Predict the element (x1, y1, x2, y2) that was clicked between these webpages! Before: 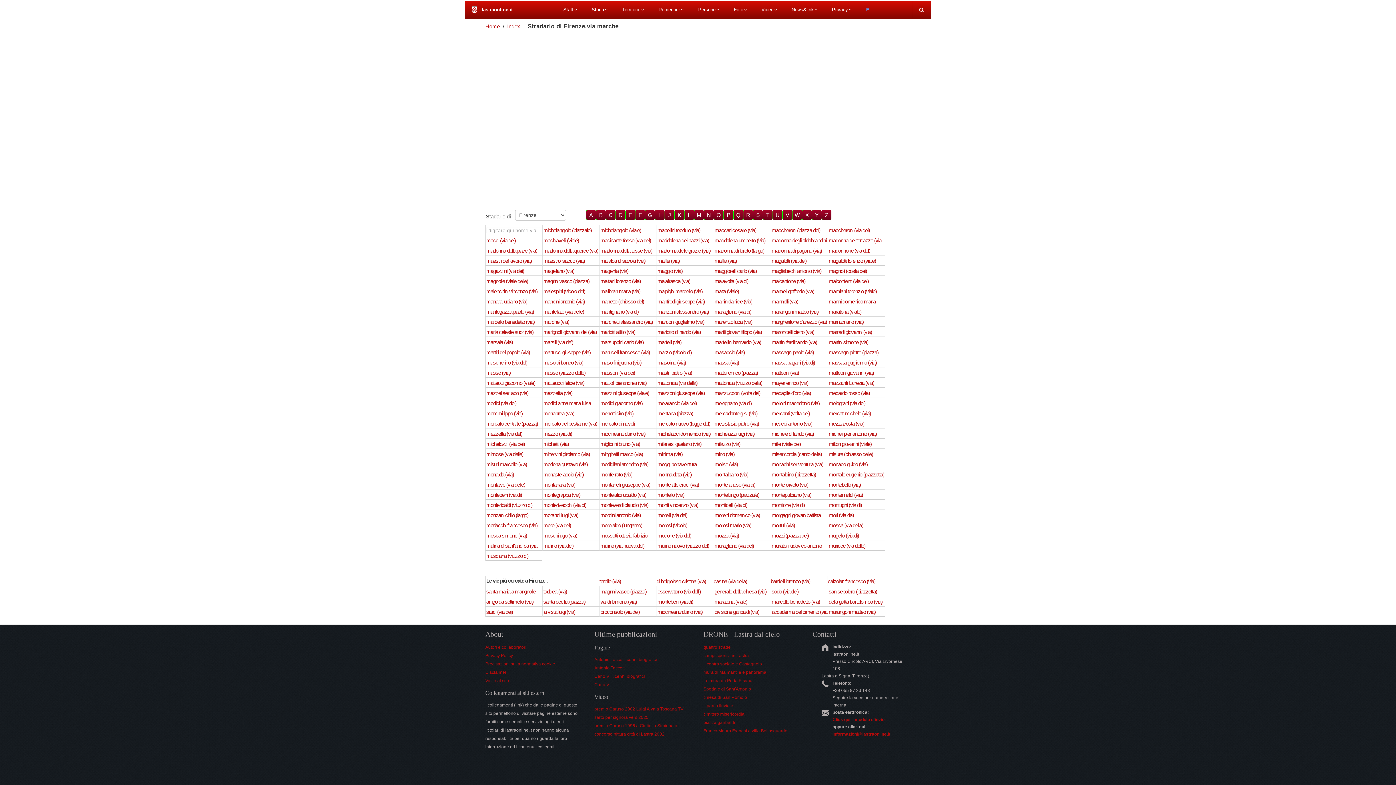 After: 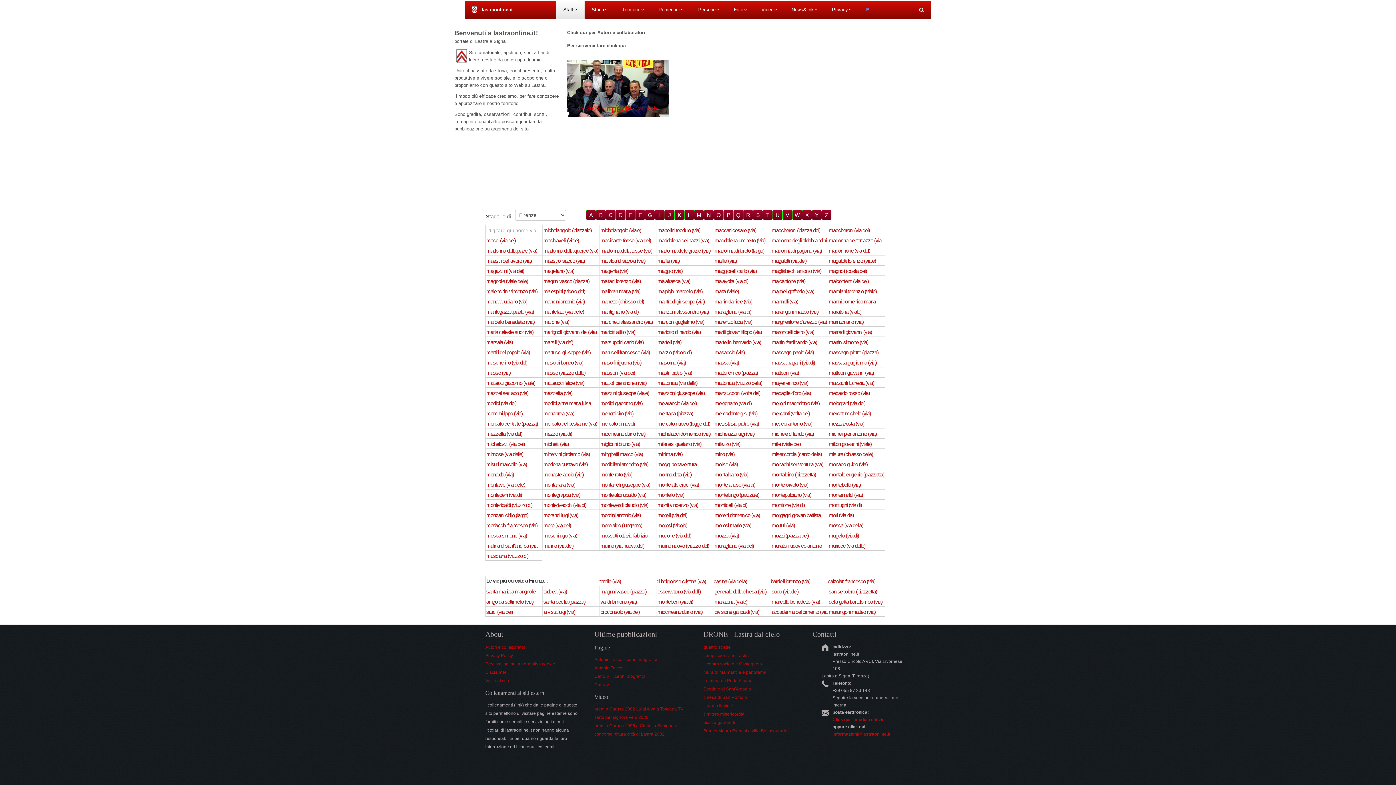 Action: bbox: (556, 0, 584, 18) label: Staff